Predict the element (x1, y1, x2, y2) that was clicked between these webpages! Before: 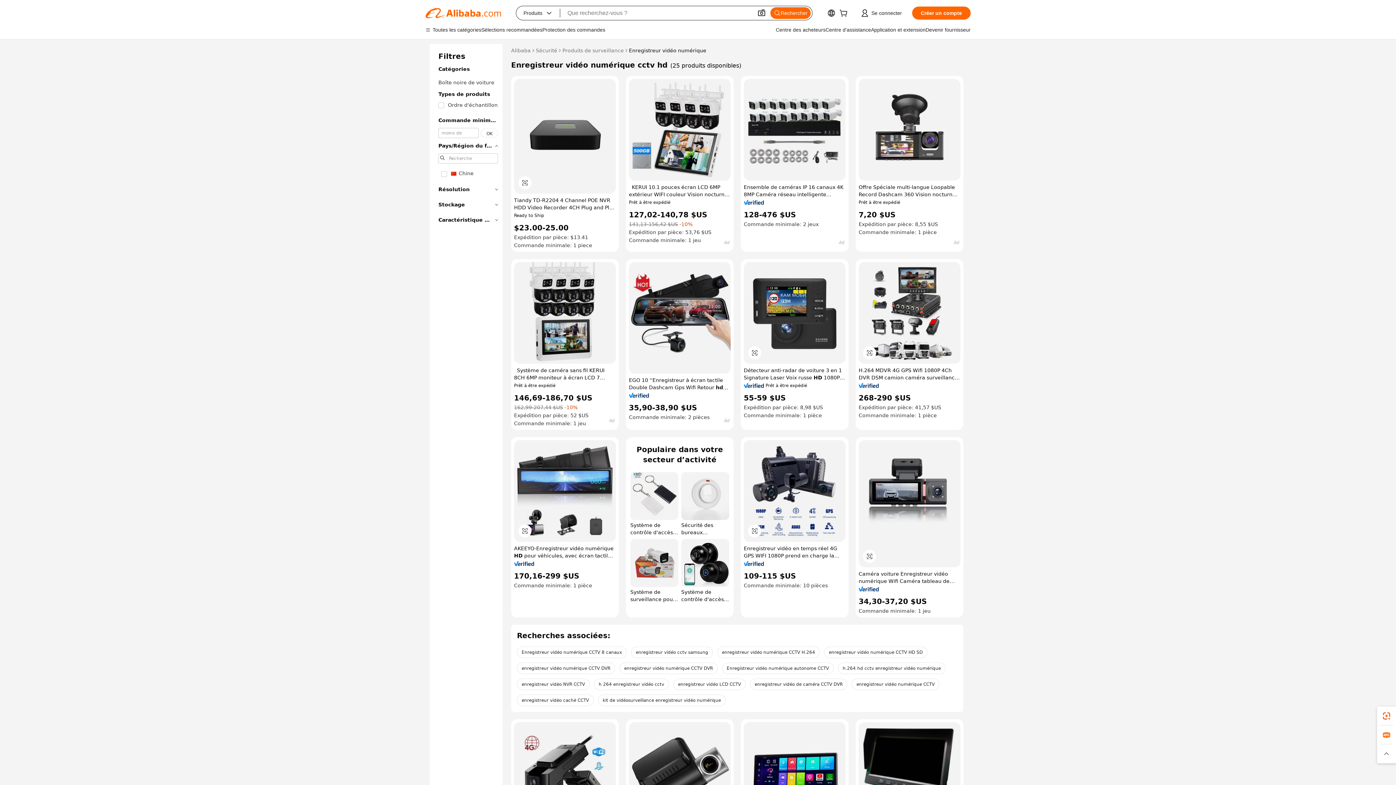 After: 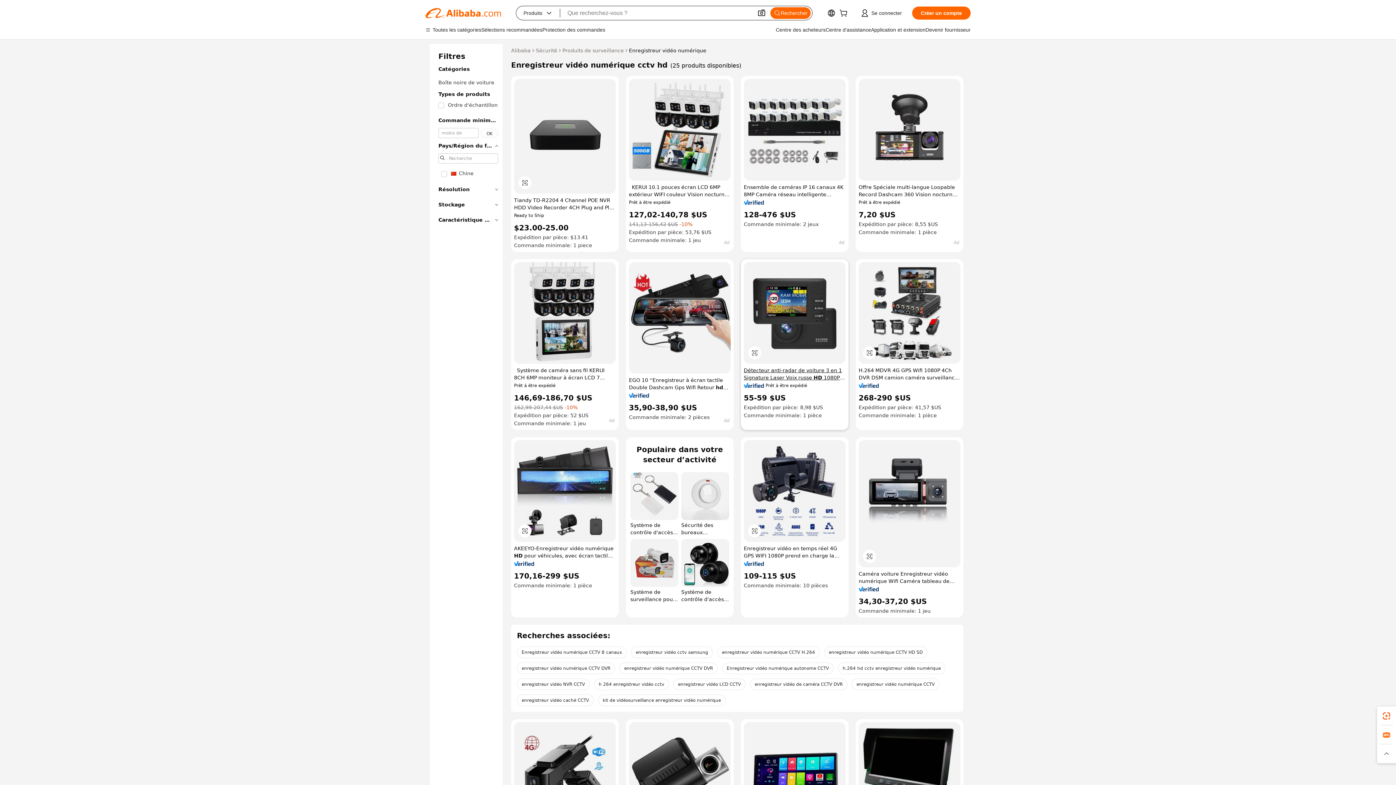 Action: label: Détecteur anti-radar de voiture 3 en 1 Signature Laser Voix russe HD 1080P Enregistreur GPS intégré Alarme Enregistreur vidéo numérique K618SG bbox: (744, 366, 845, 381)